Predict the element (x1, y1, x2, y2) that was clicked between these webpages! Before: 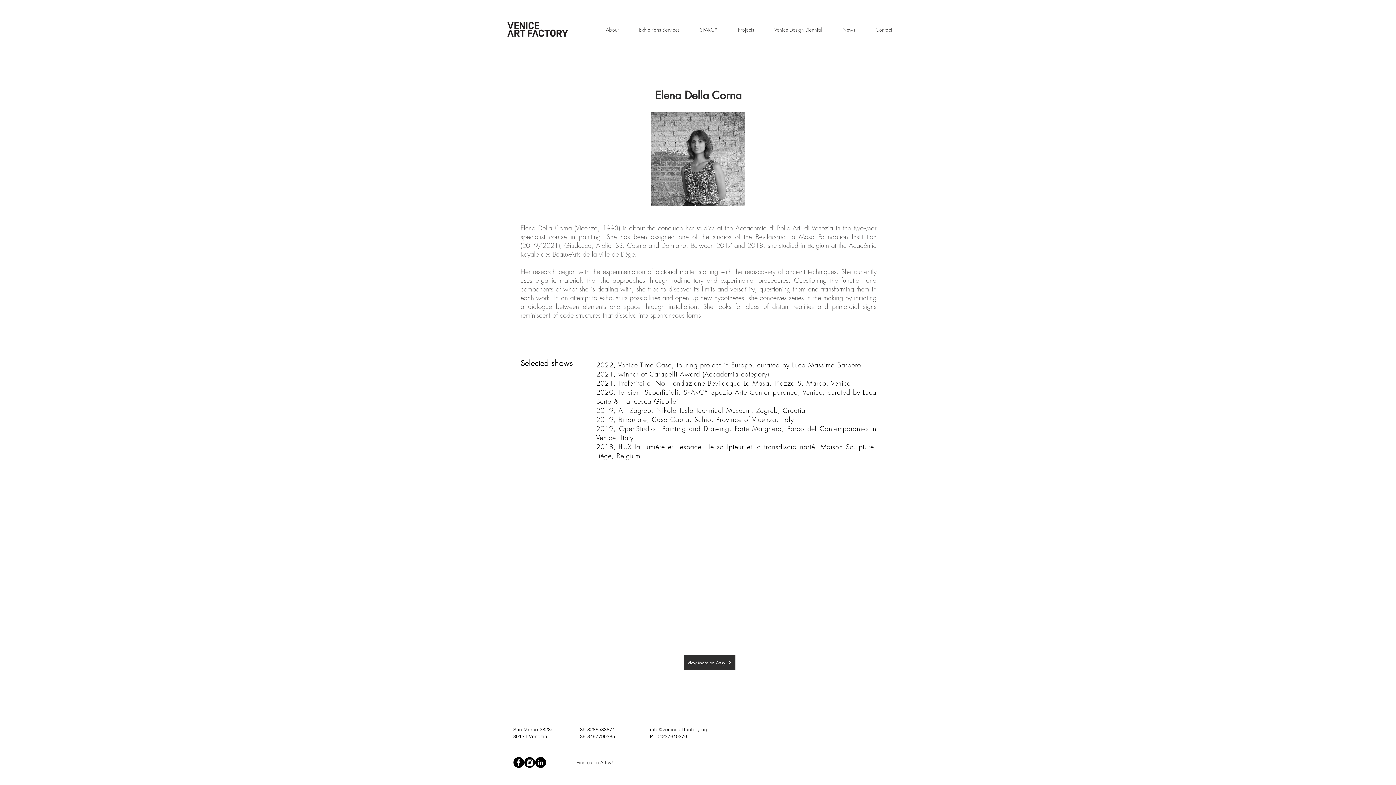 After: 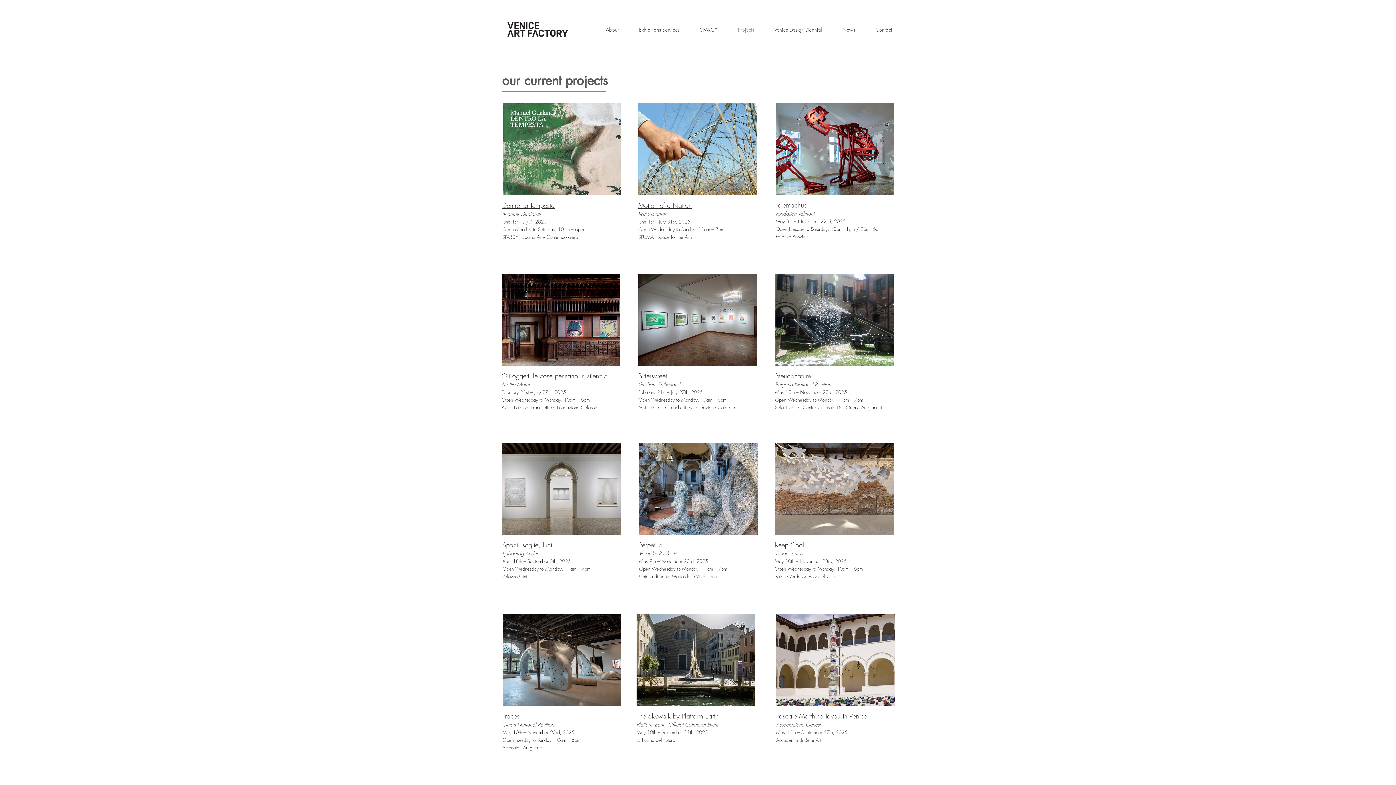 Action: label: Projects bbox: (728, 26, 764, 33)